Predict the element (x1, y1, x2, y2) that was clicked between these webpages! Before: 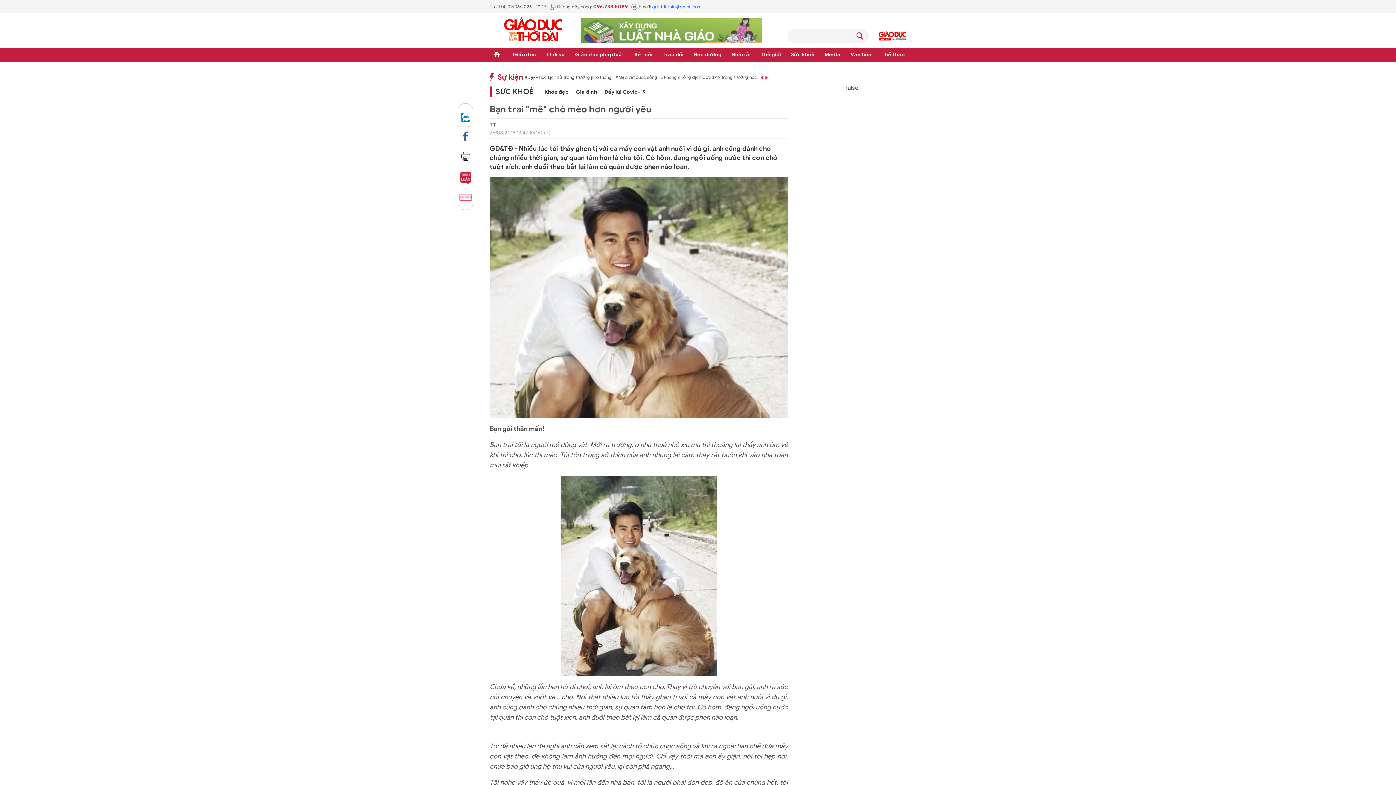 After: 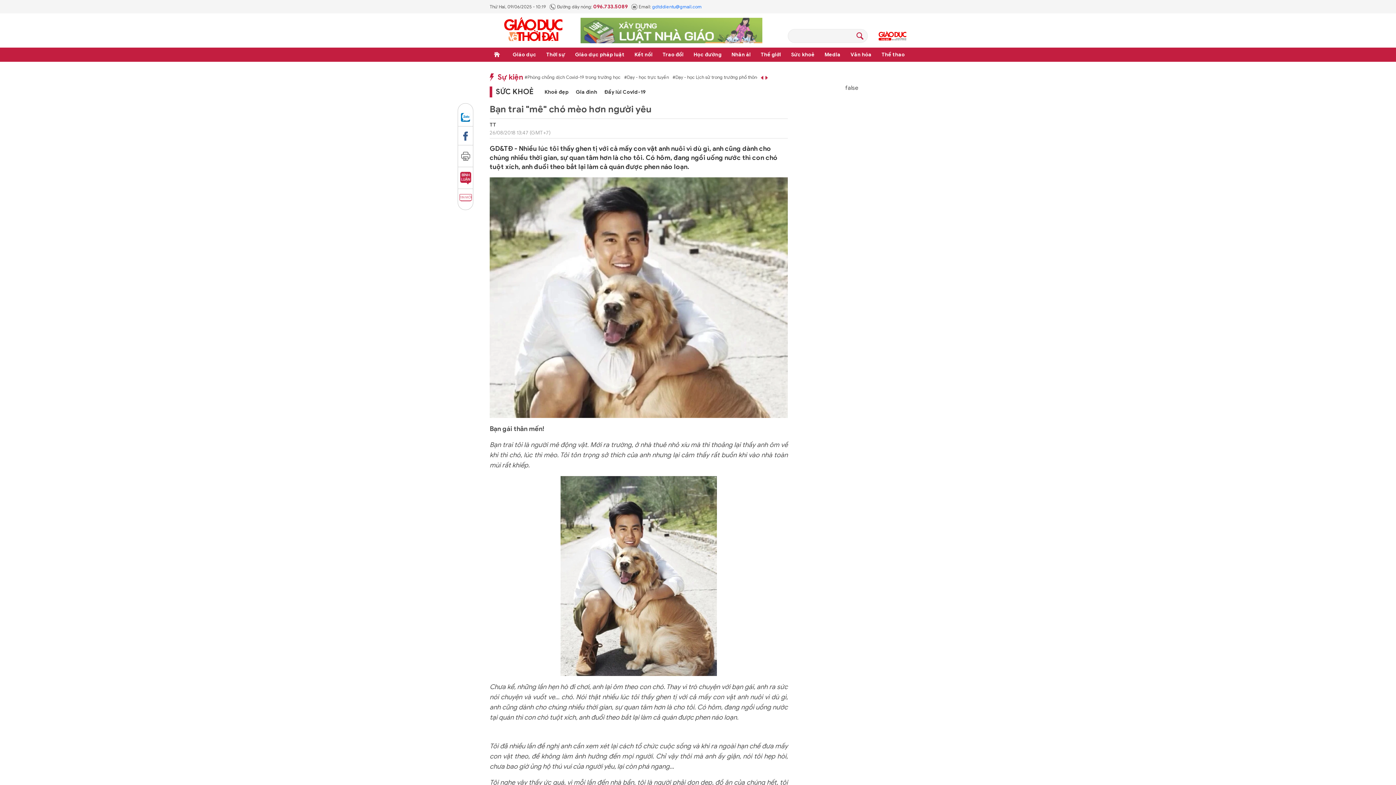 Action: label: Bình luận bbox: (458, 166, 473, 184)